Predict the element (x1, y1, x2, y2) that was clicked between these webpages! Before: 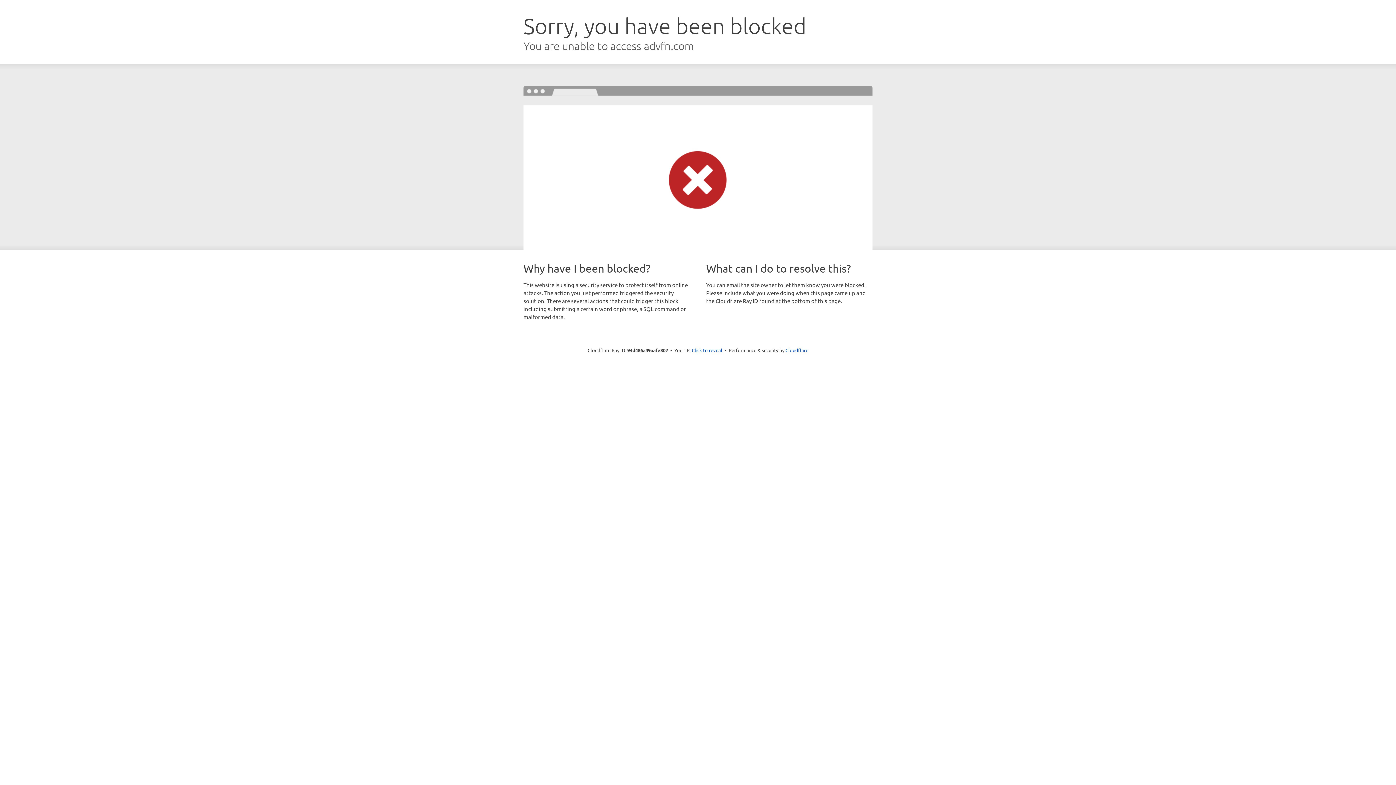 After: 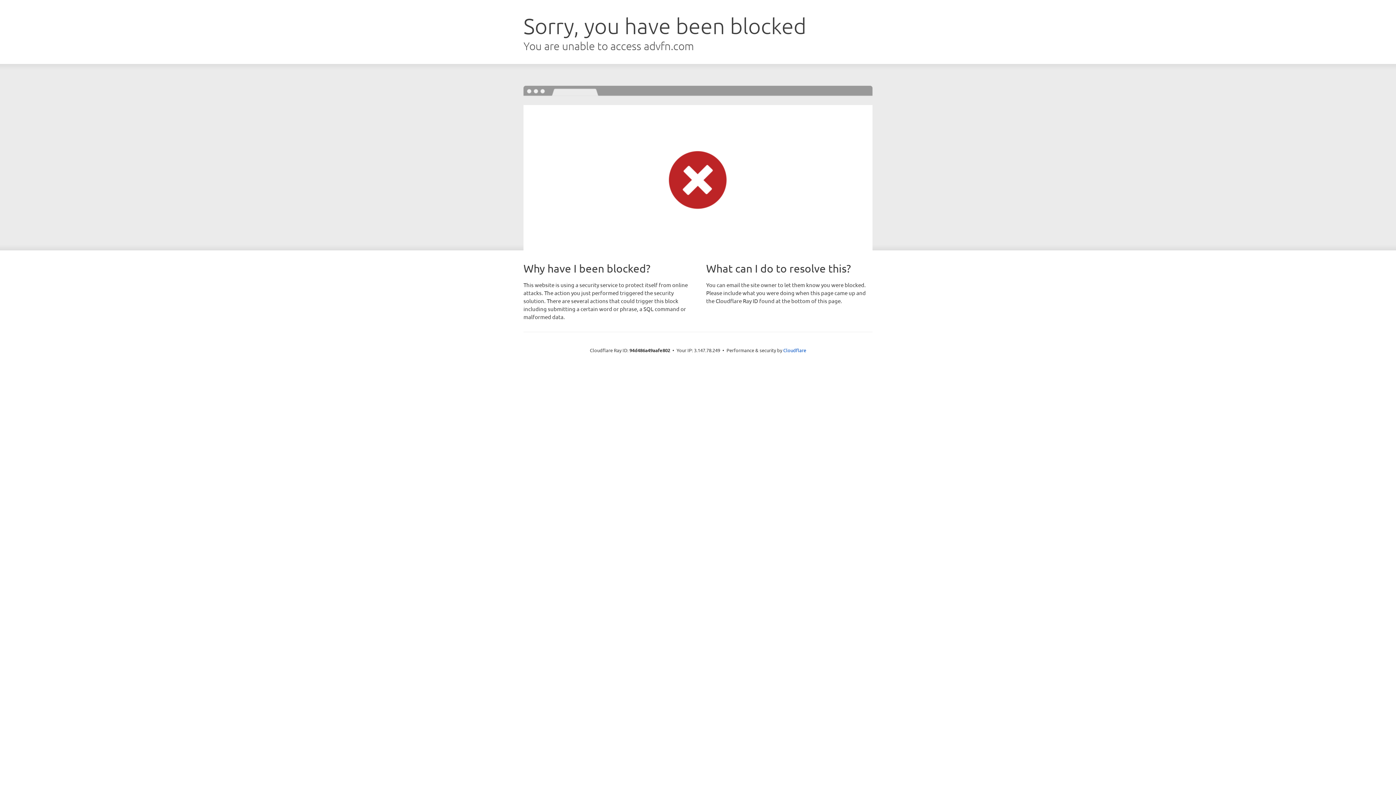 Action: label: Click to reveal bbox: (692, 346, 722, 353)